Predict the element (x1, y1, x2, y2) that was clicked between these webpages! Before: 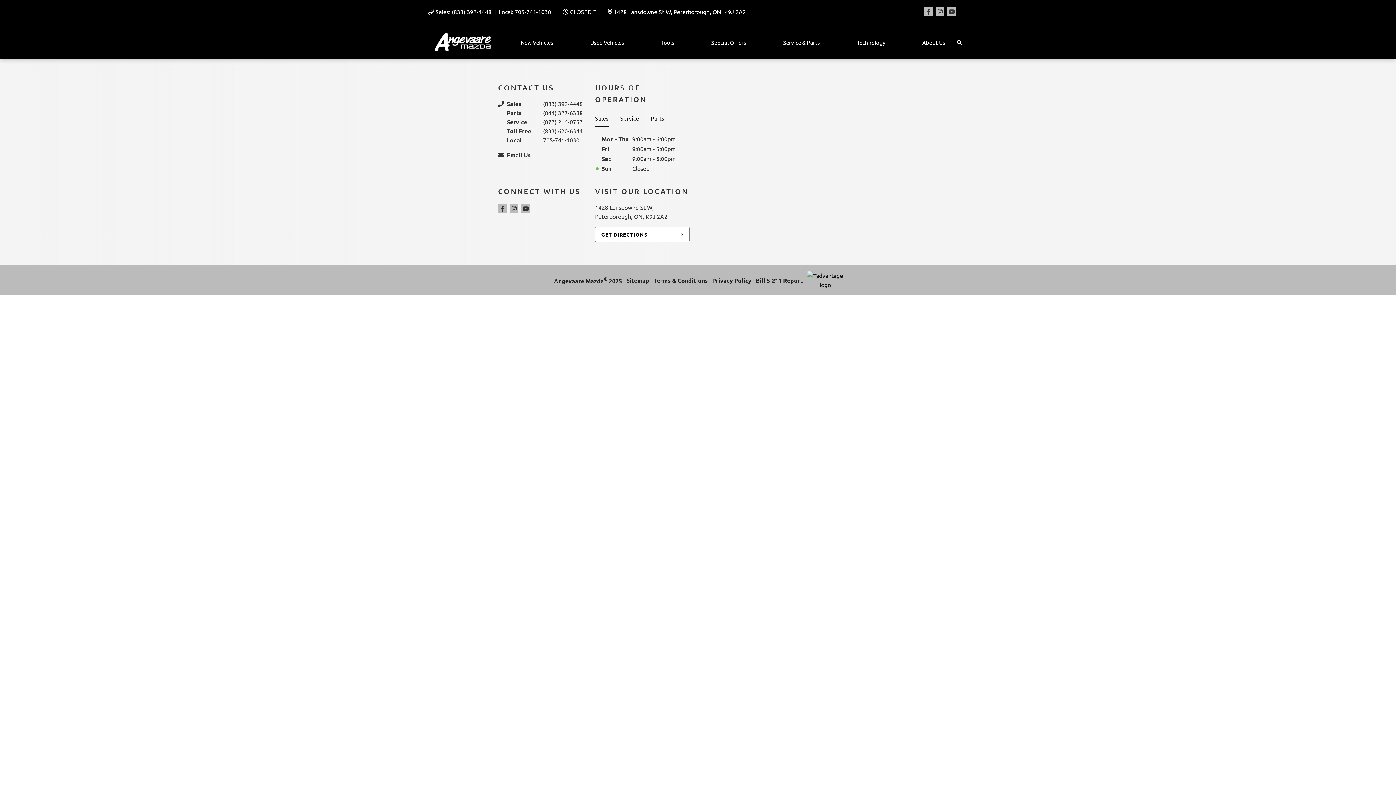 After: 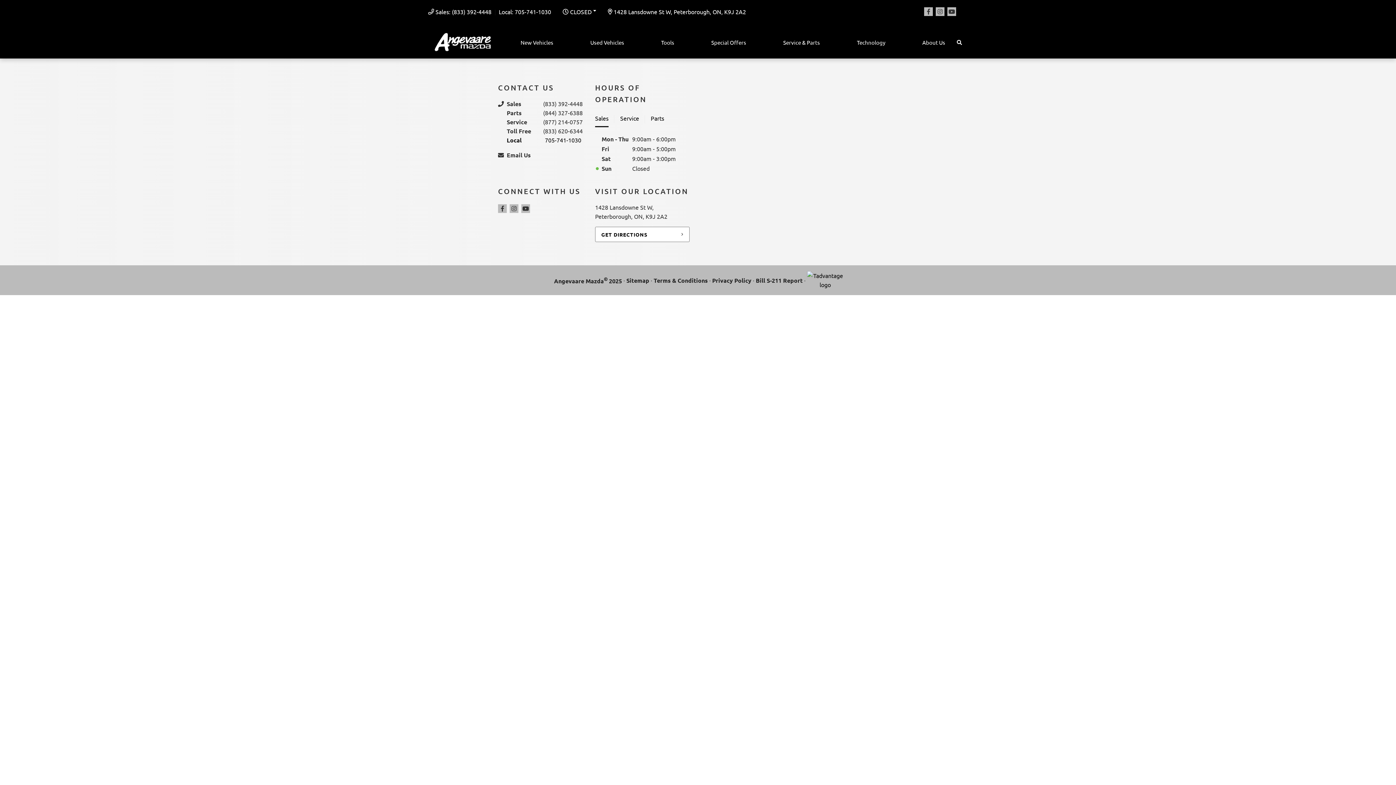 Action: label: Local
705-741-1030 bbox: (506, 135, 595, 144)